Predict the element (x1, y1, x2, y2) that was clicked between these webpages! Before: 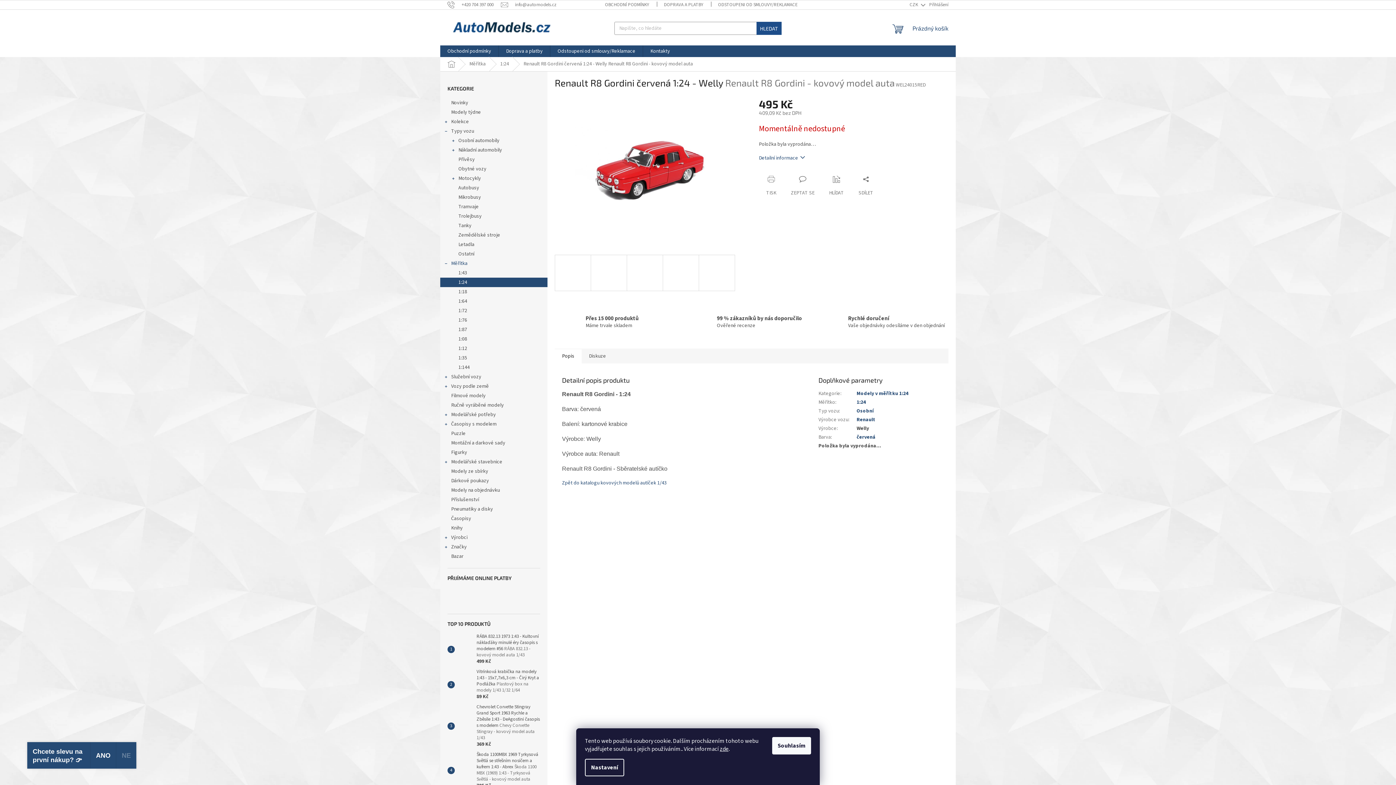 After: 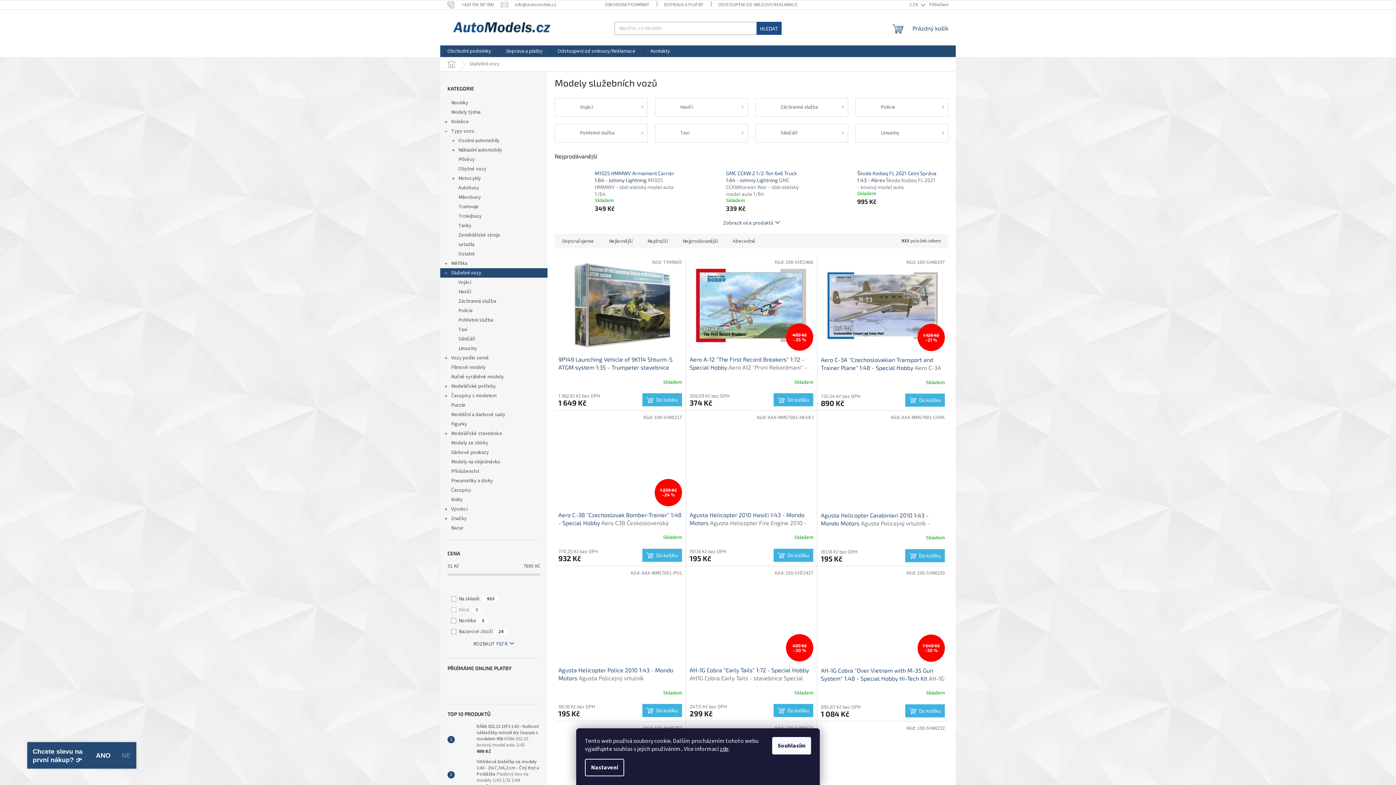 Action: bbox: (440, 372, 547, 381) label: Služební vozy
 